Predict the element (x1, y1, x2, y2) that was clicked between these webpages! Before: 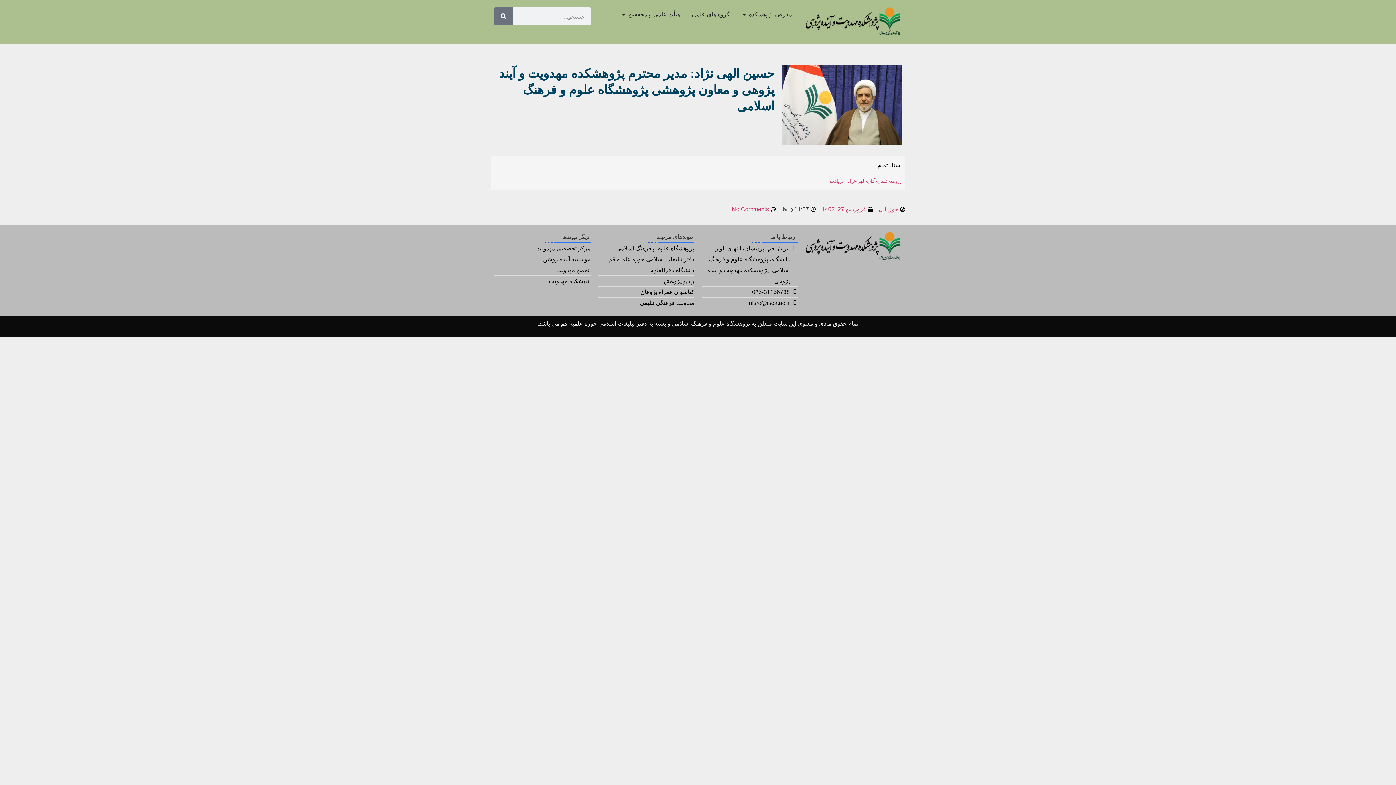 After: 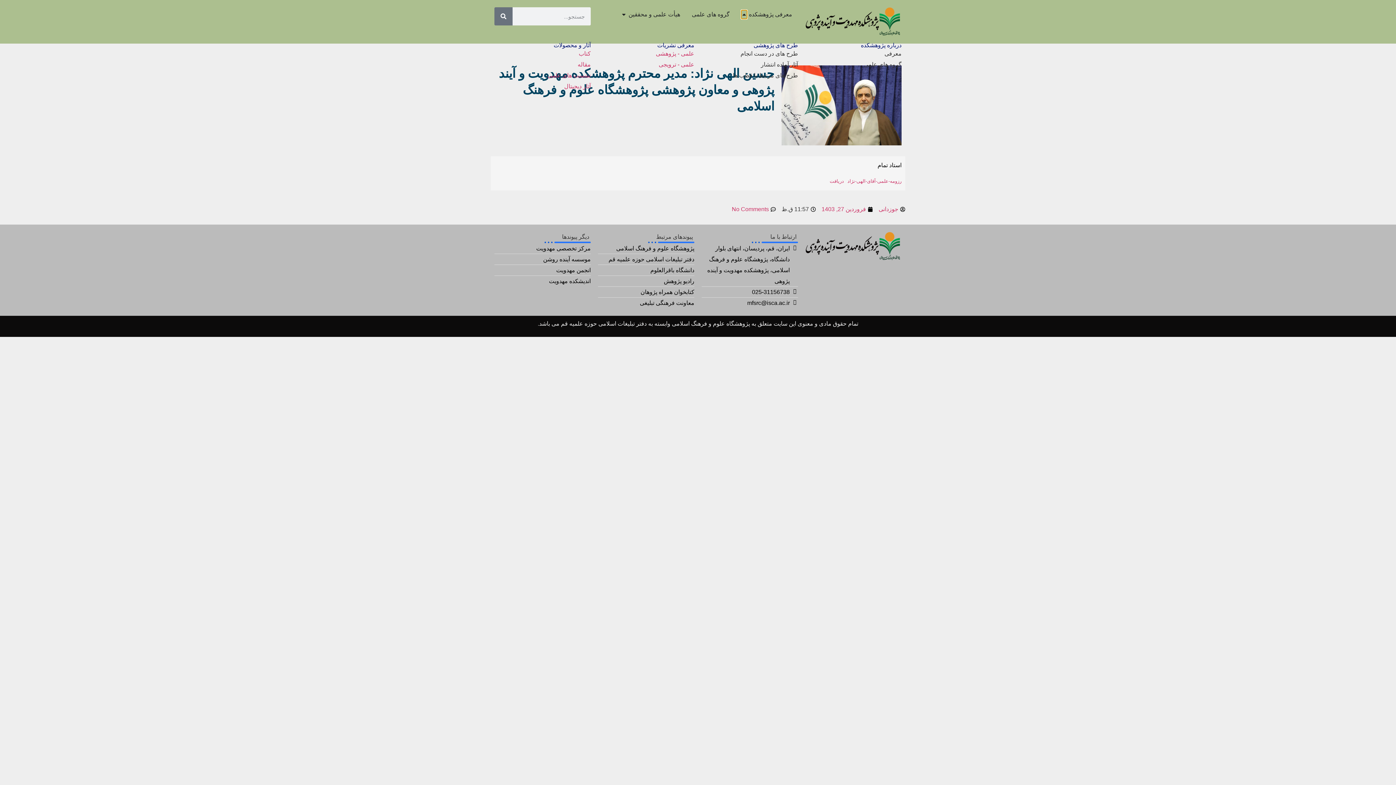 Action: bbox: (741, 10, 747, 18) label: Open معرفی پژوهشکده